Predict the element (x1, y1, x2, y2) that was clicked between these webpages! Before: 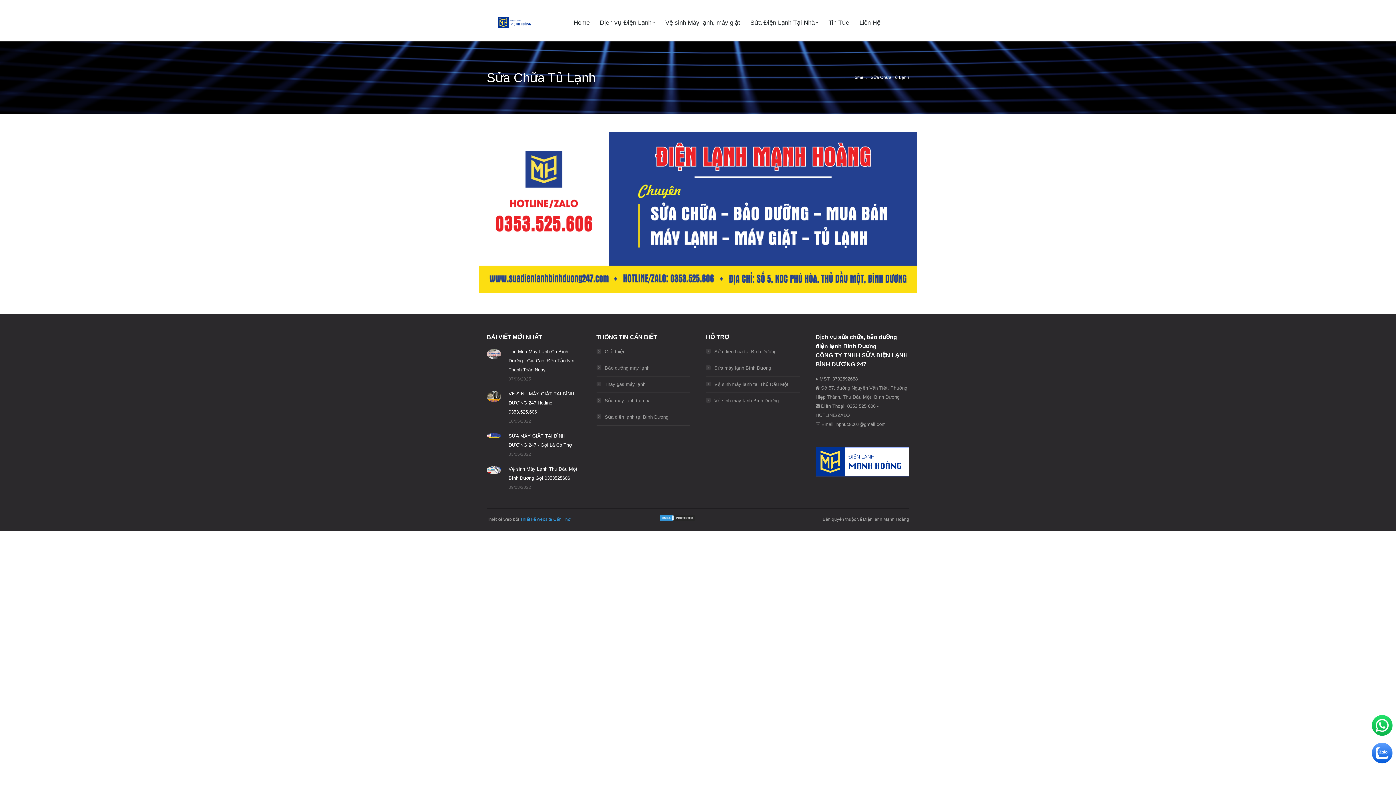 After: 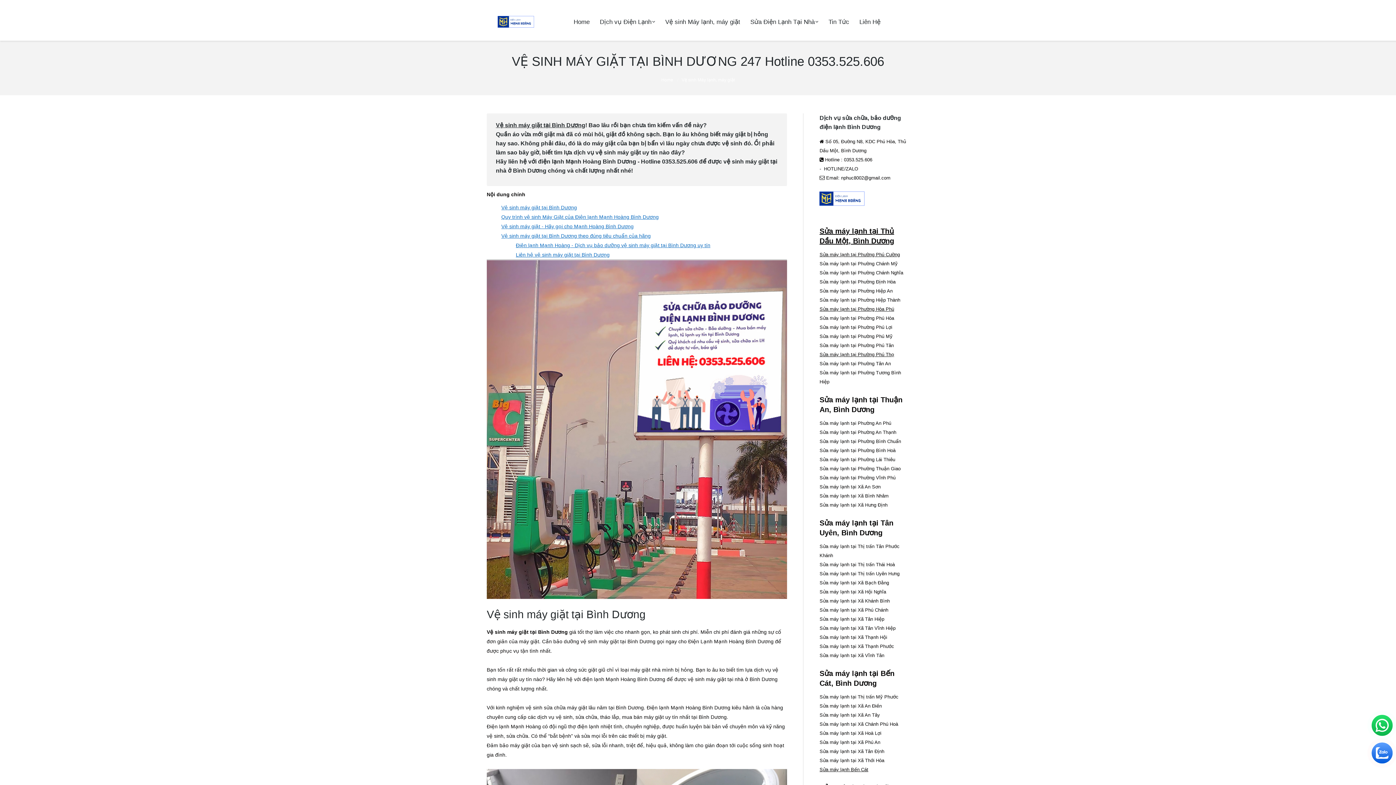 Action: bbox: (486, 391, 501, 402)